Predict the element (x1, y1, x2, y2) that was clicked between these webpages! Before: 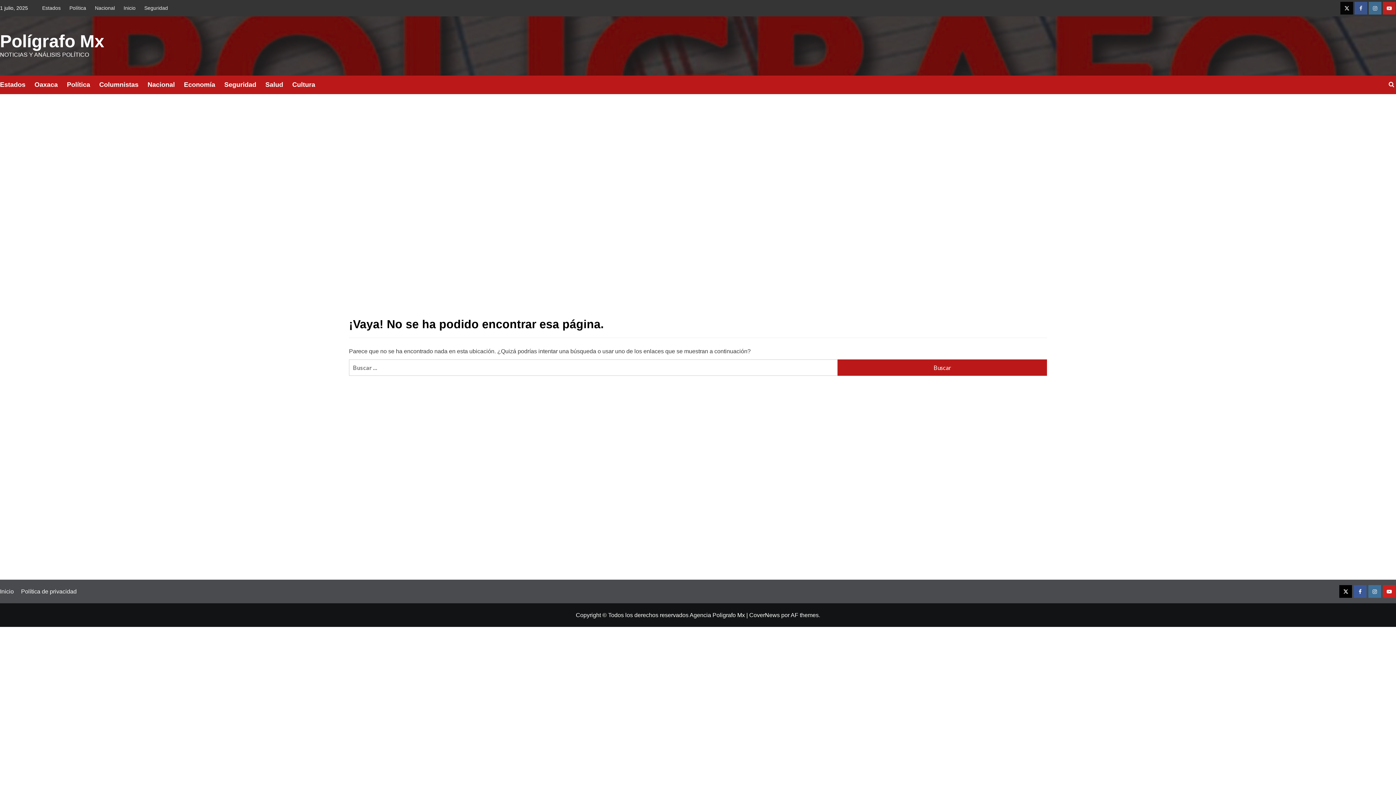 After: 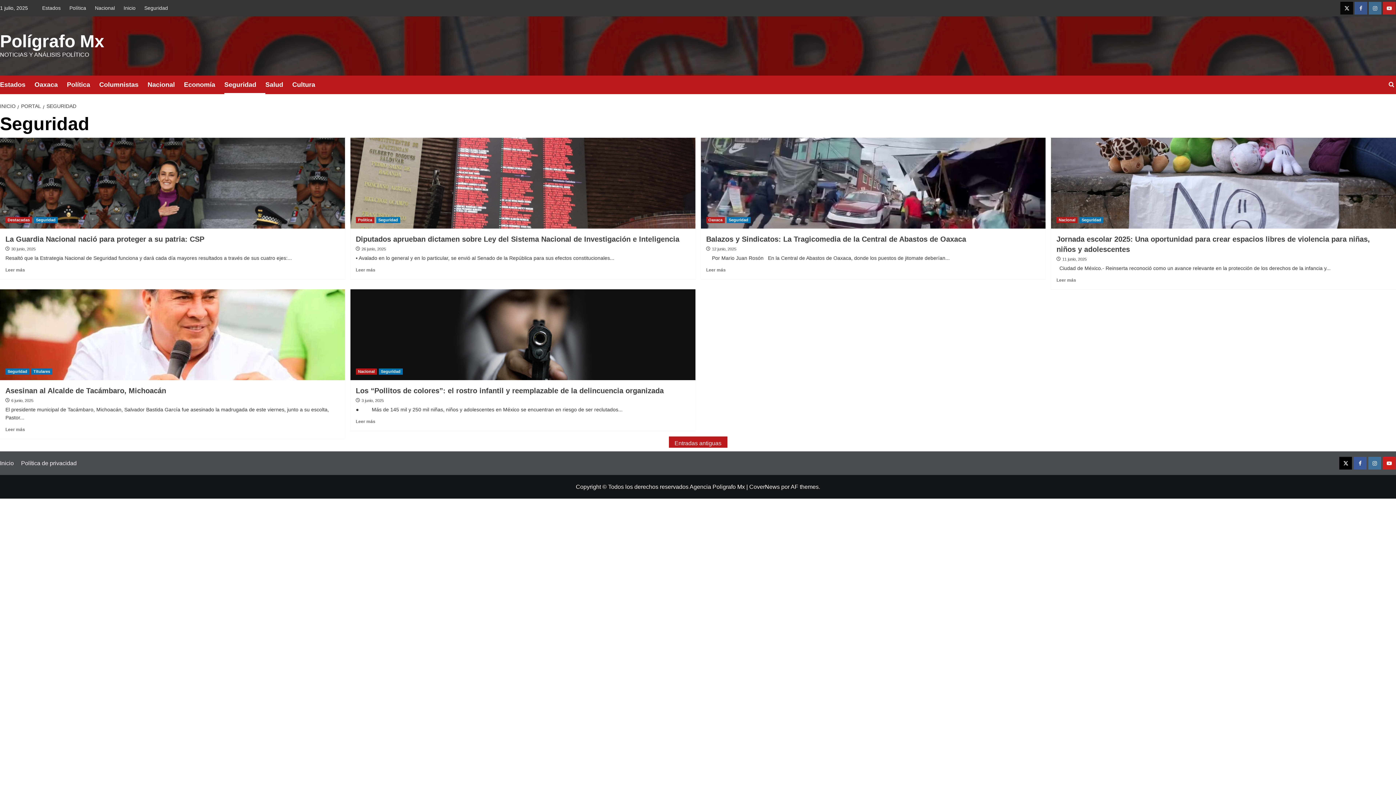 Action: label: Seguridad bbox: (140, 0, 171, 16)